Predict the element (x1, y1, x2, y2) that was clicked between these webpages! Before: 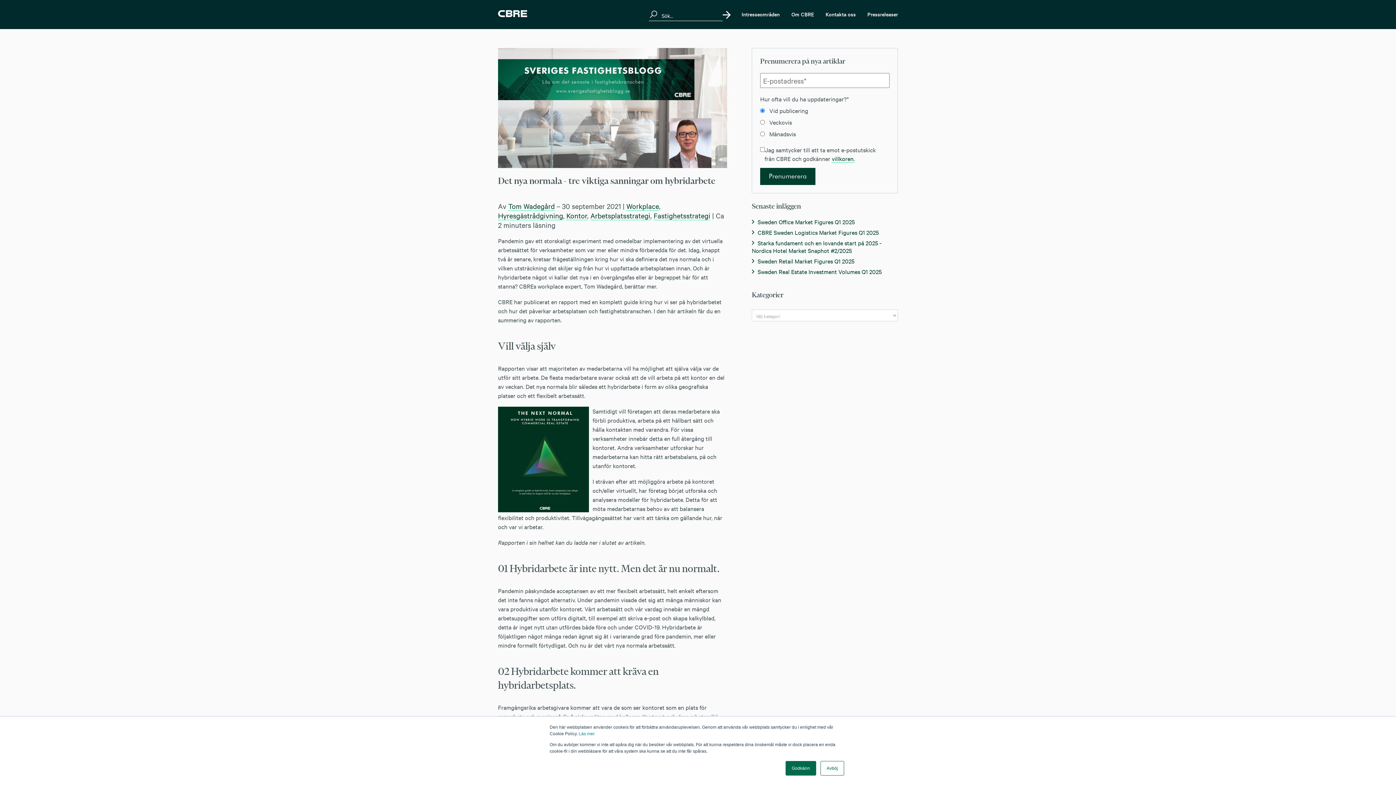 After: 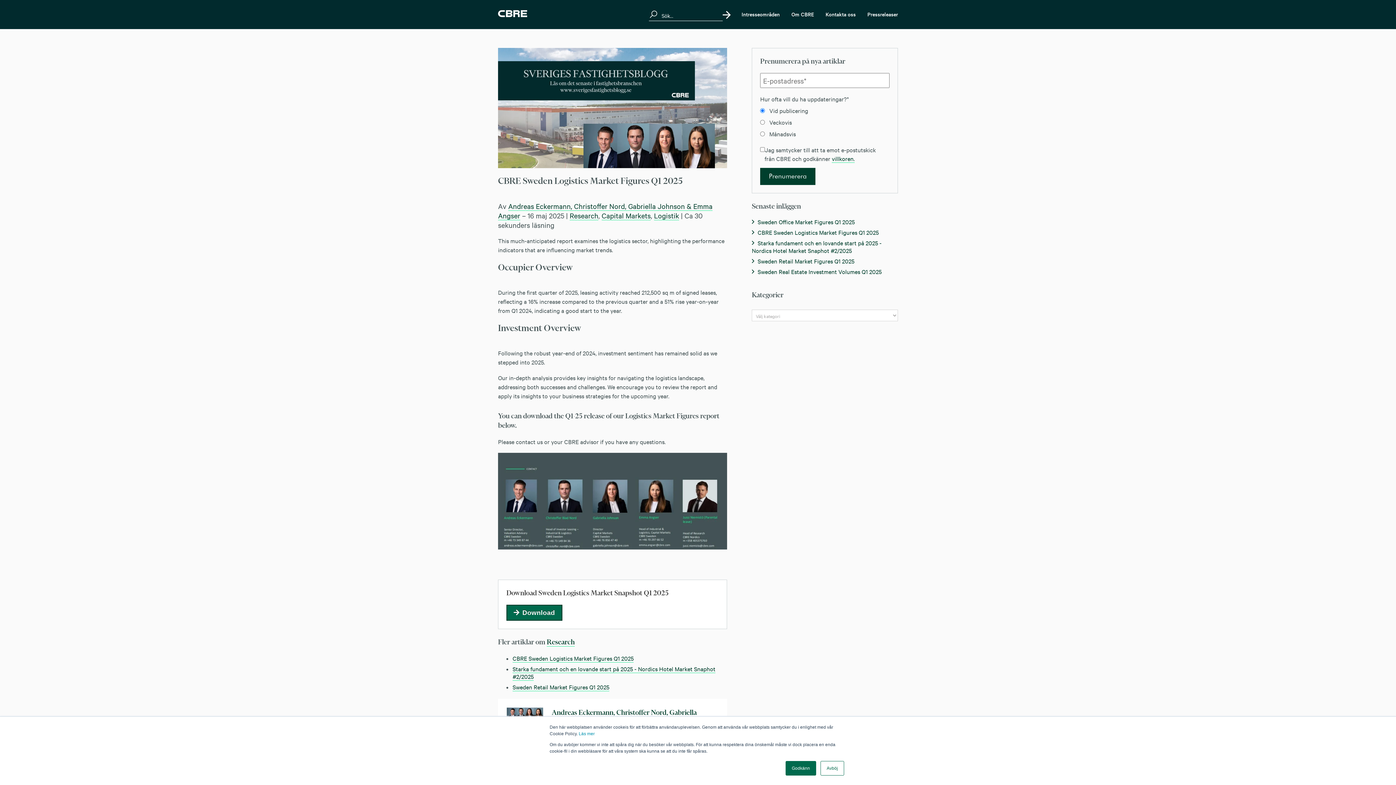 Action: bbox: (752, 228, 878, 236) label: CBRE Sweden Logistics Market Figures Q1 2025